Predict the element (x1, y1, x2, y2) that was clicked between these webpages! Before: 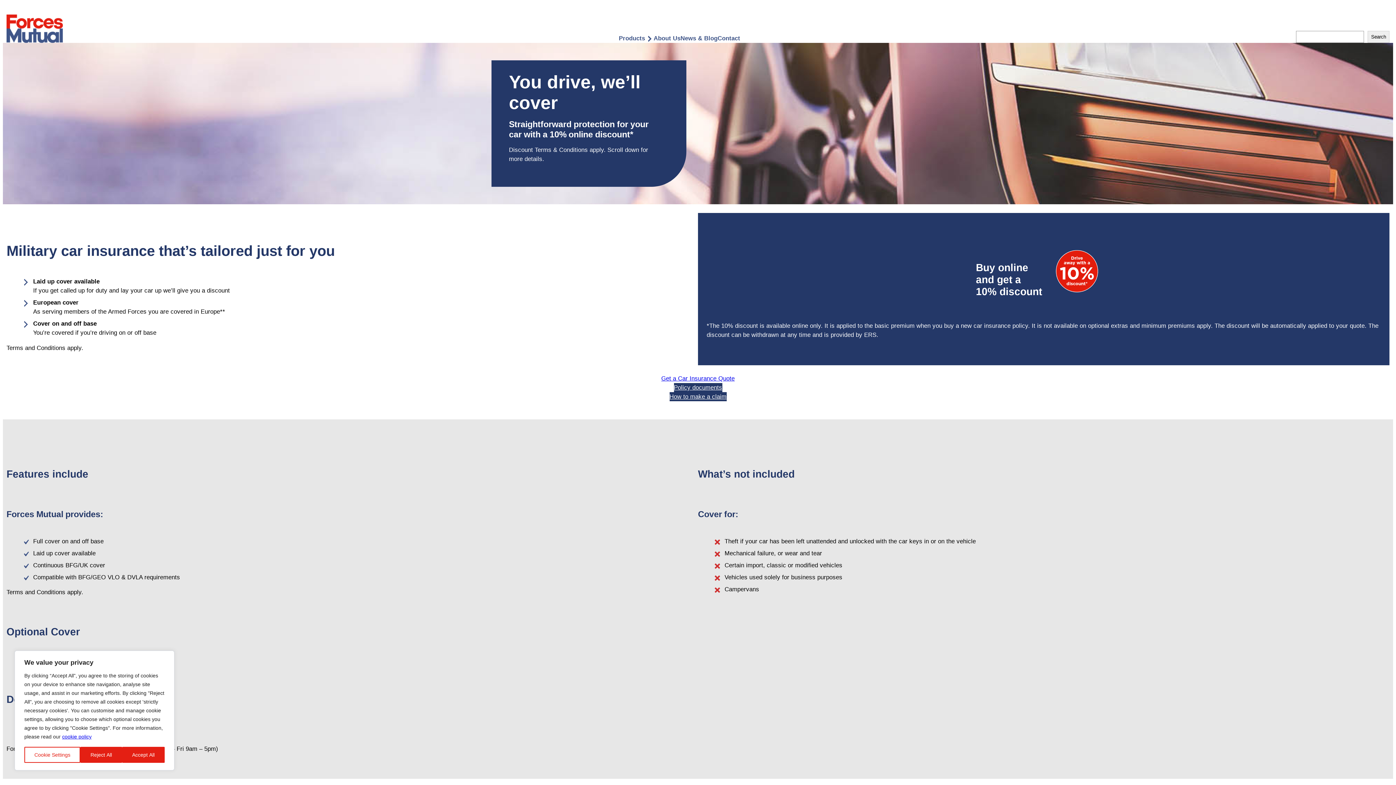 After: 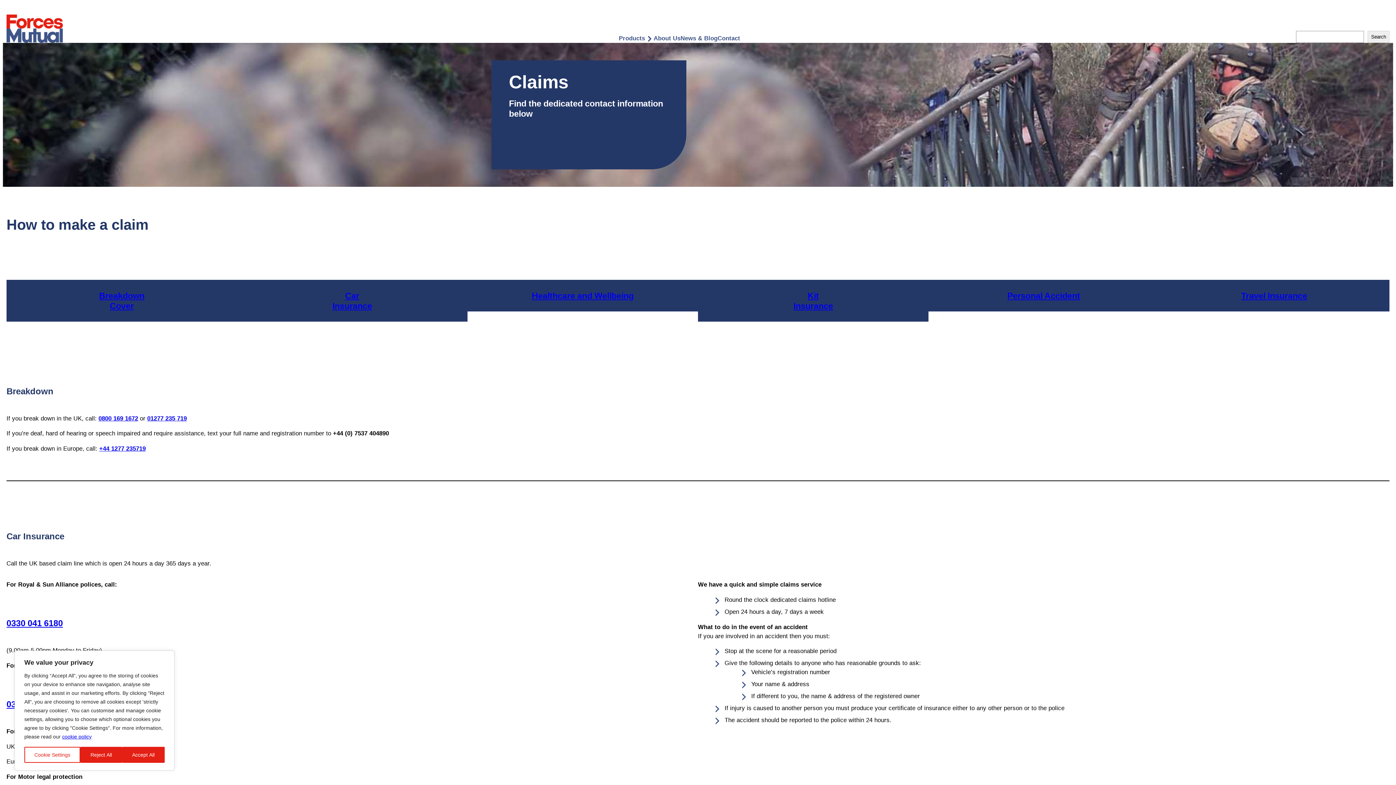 Action: label: How to make a claim bbox: (669, 392, 726, 401)